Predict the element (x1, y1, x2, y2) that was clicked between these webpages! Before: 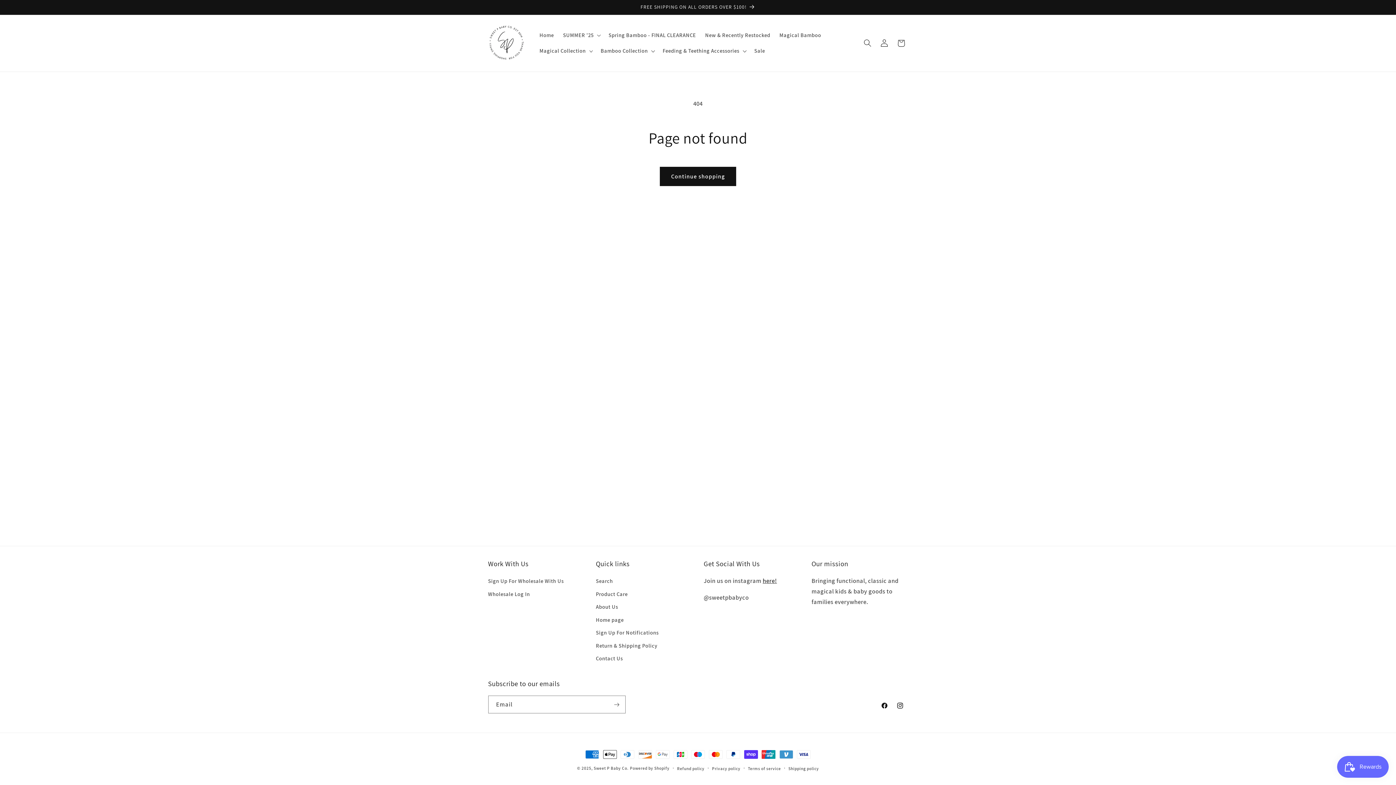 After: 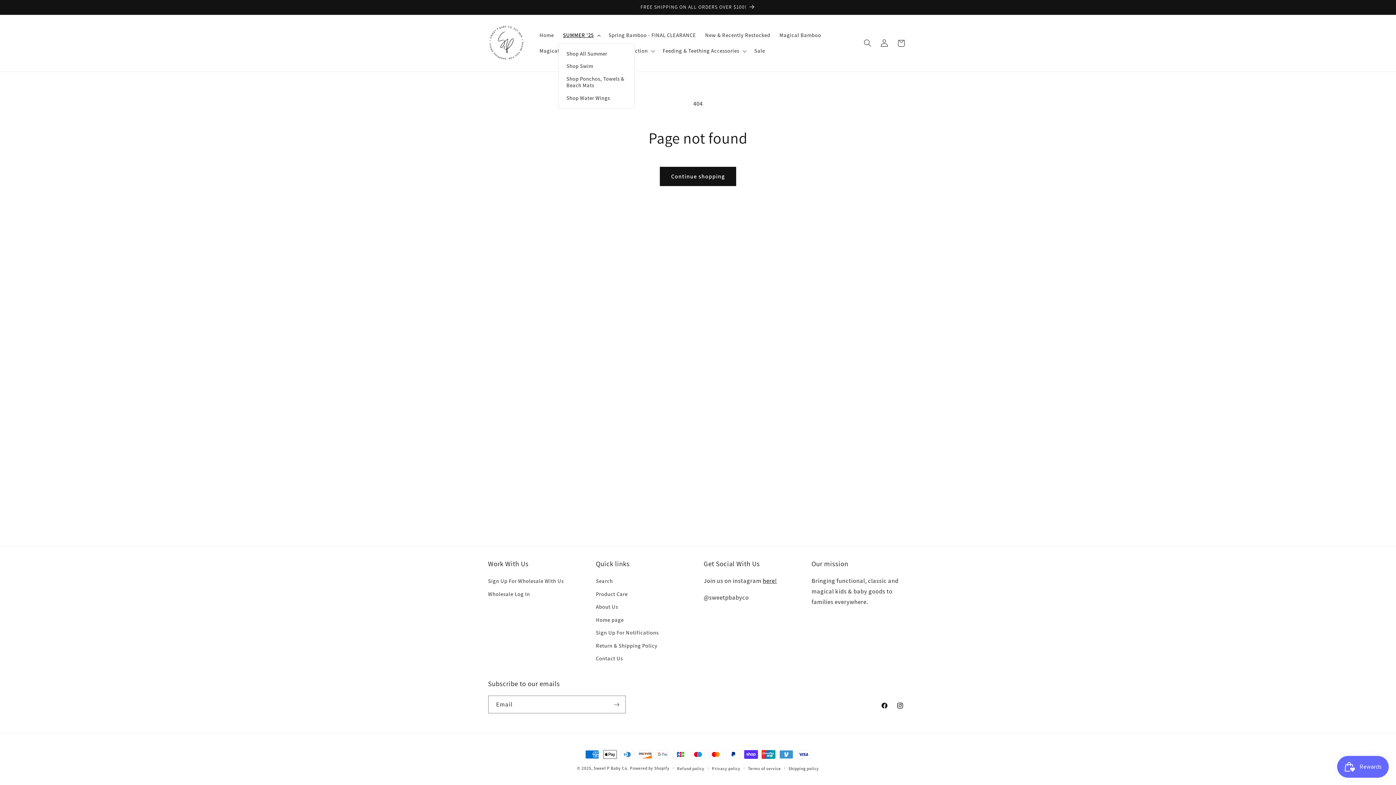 Action: bbox: (558, 27, 604, 43) label: SUMMER '25